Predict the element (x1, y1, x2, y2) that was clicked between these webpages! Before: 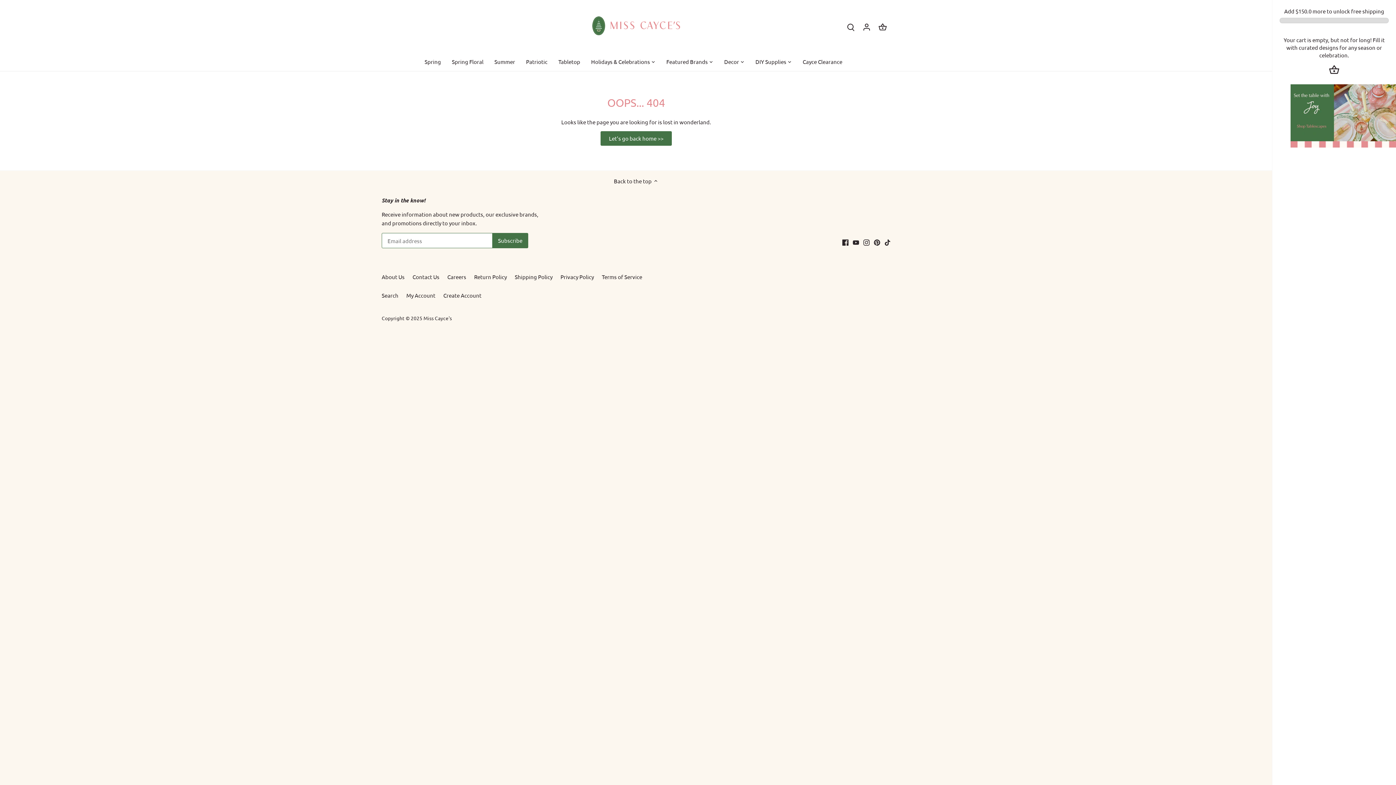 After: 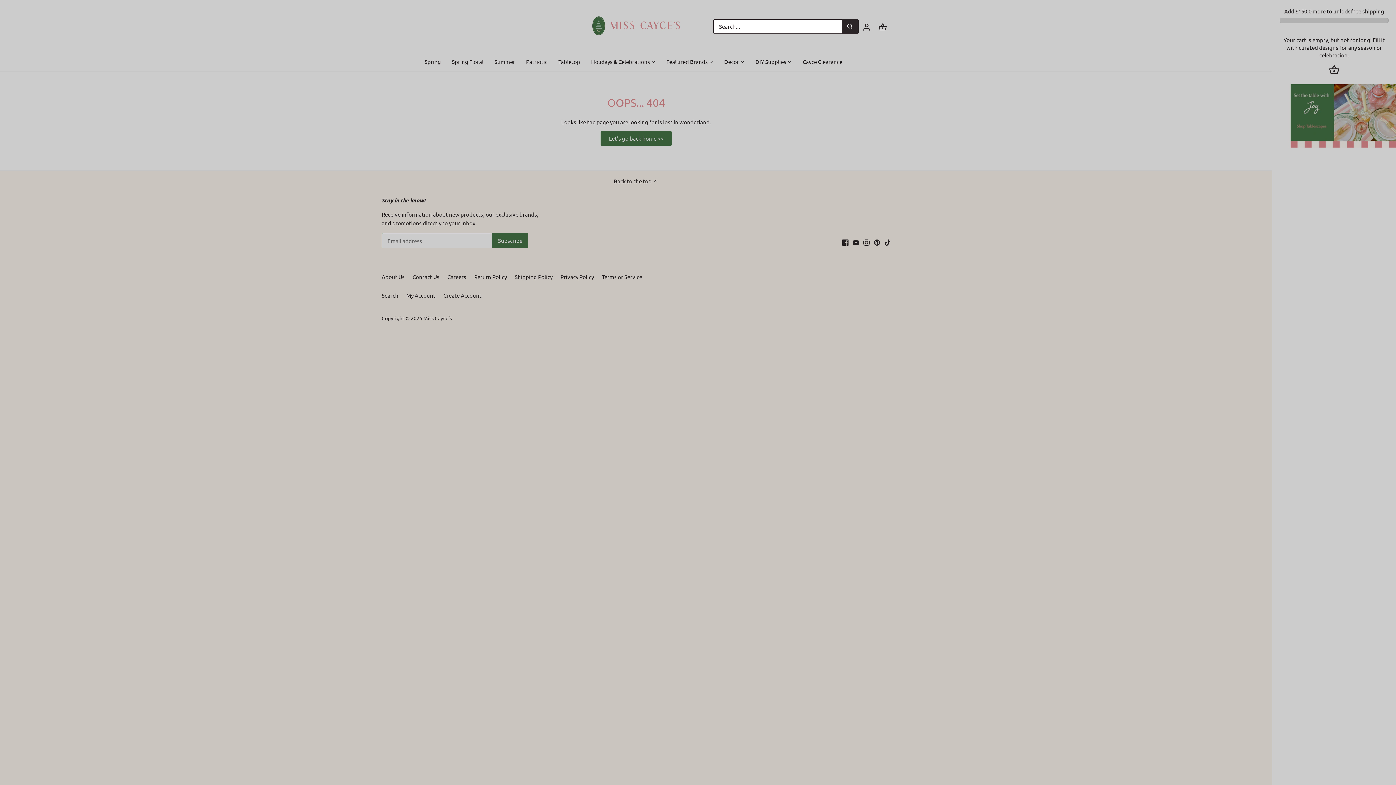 Action: bbox: (842, 16, 858, 36) label: Search